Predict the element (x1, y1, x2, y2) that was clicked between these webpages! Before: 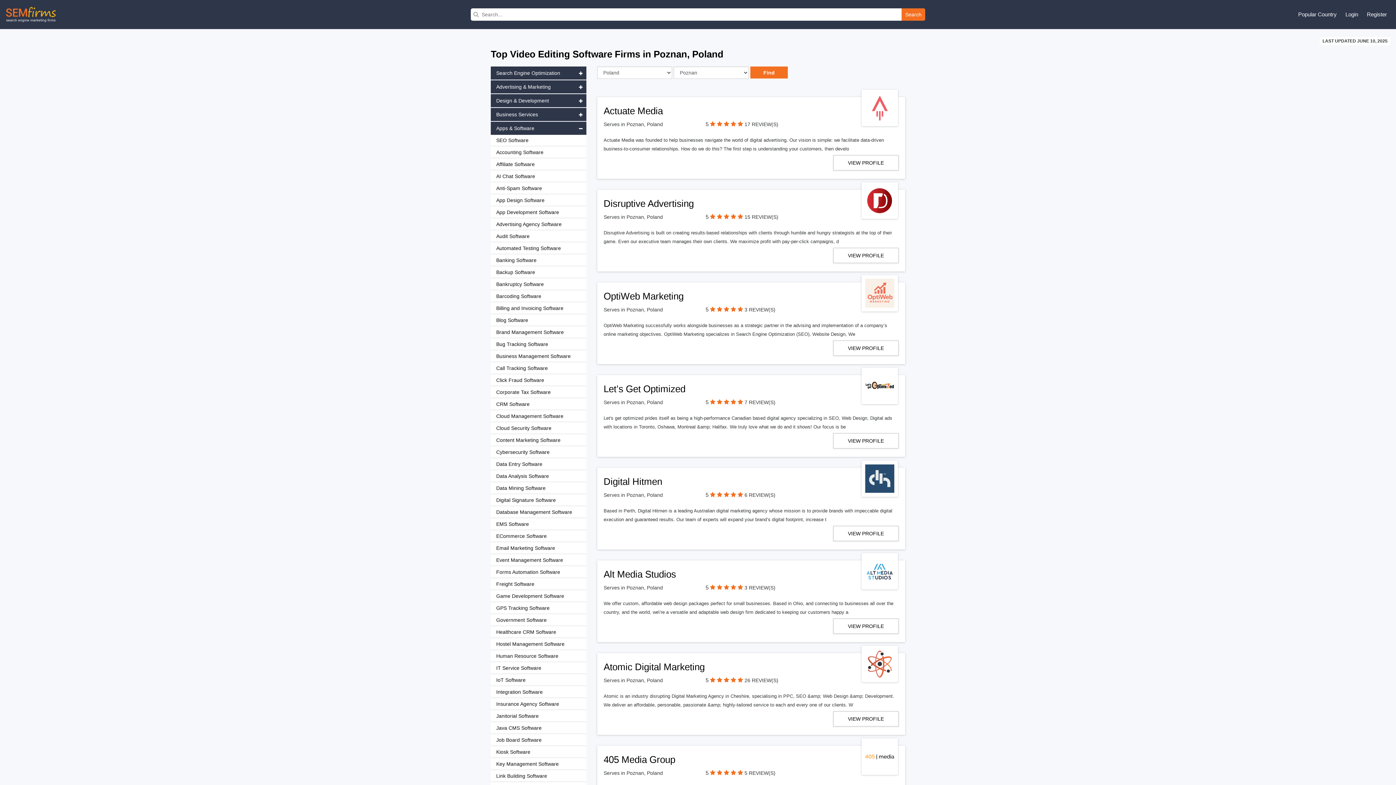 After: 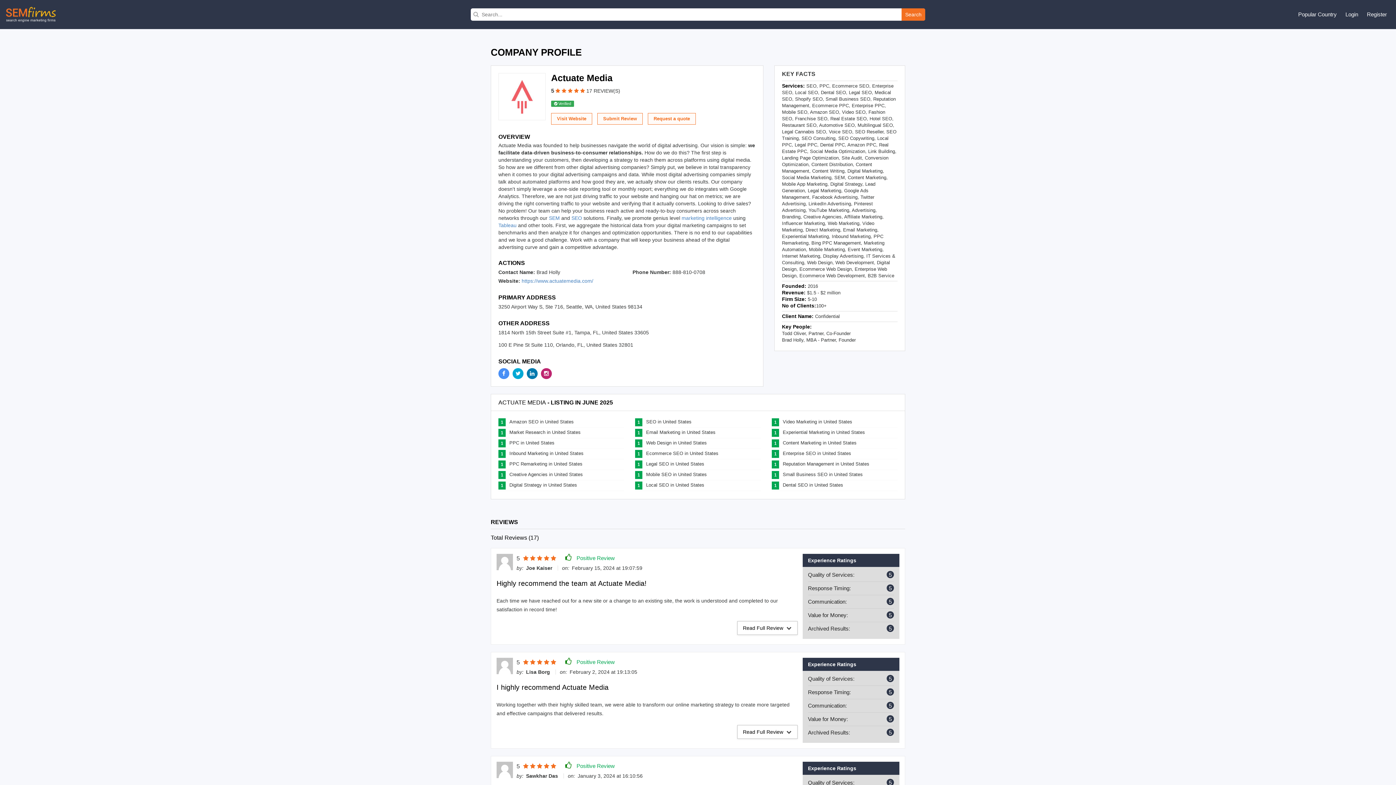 Action: bbox: (717, 121, 722, 127)